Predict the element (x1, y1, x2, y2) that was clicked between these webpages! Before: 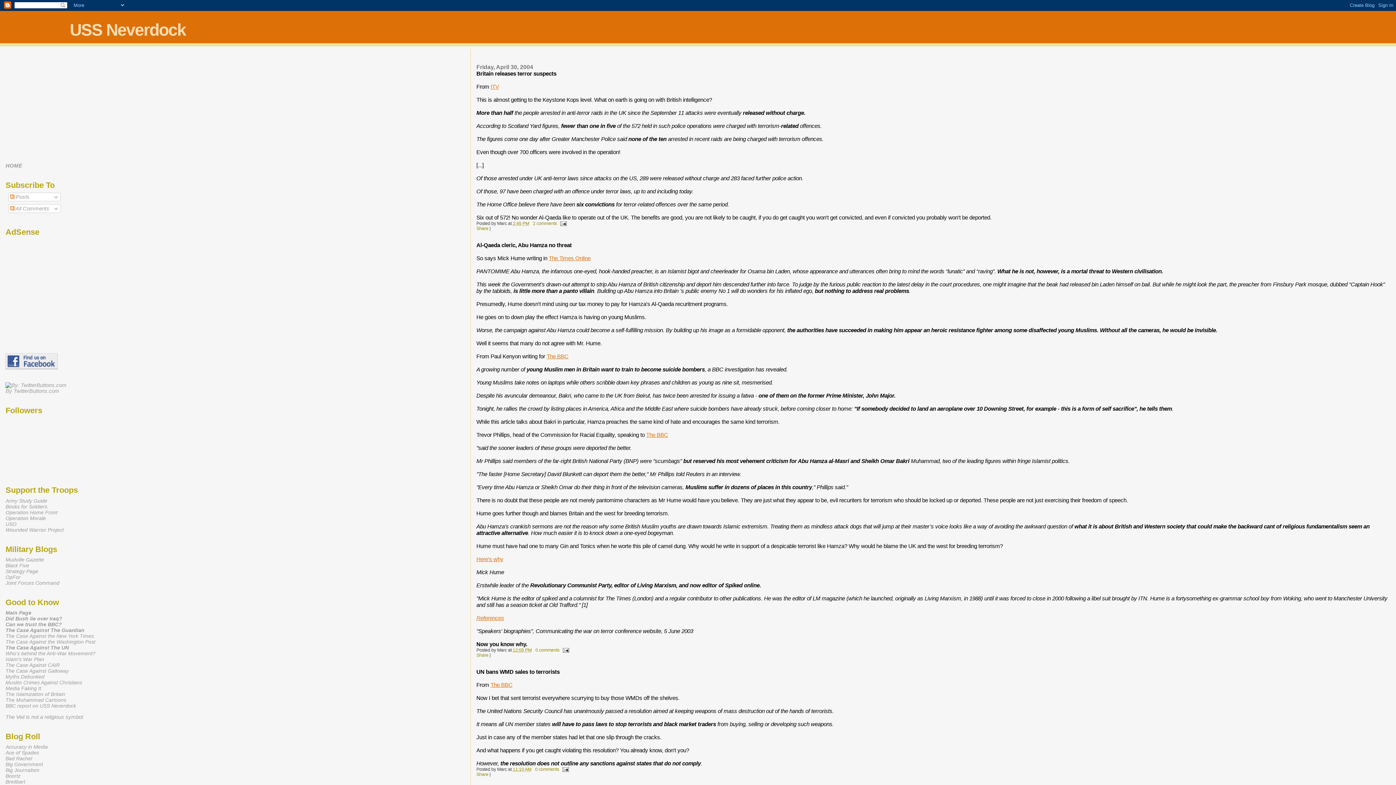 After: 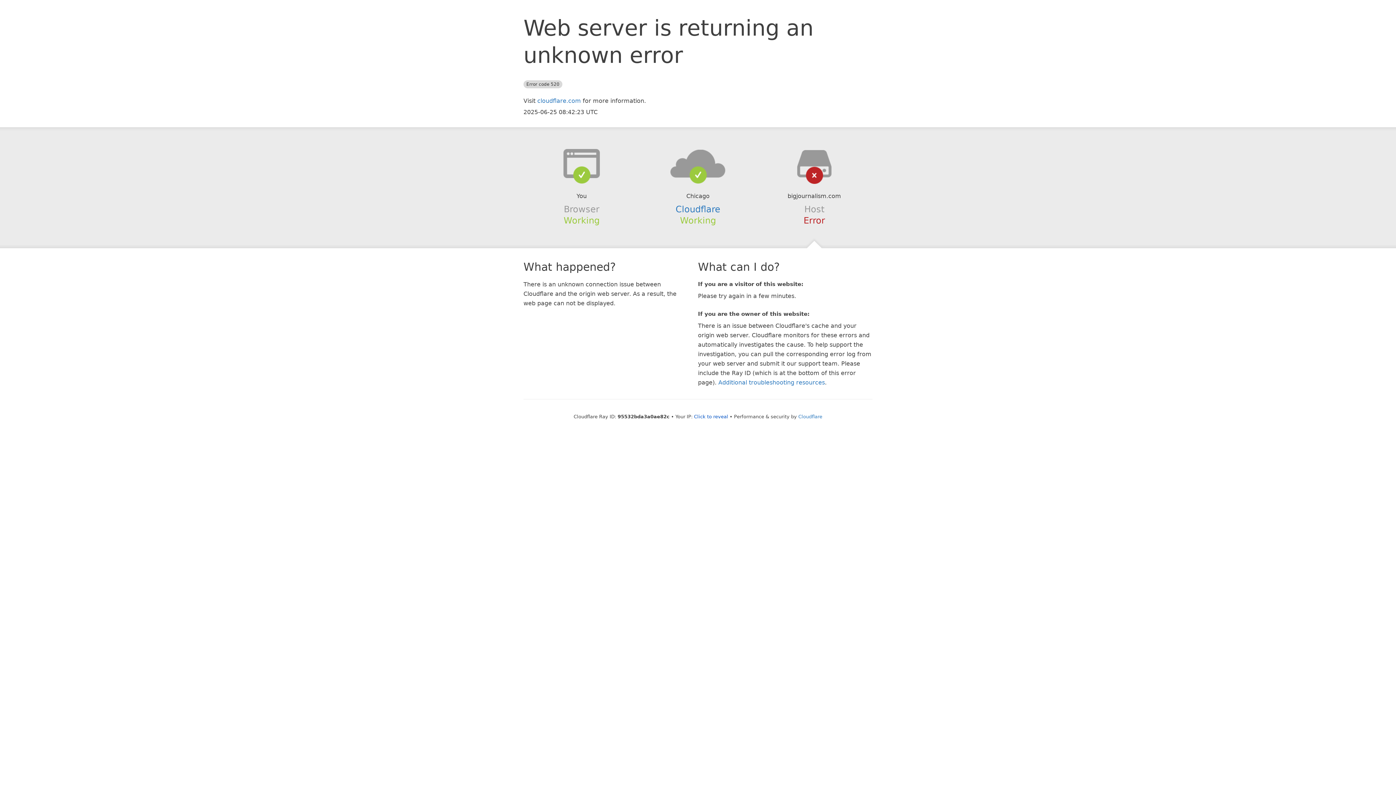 Action: bbox: (5, 767, 39, 773) label: Big Journalism